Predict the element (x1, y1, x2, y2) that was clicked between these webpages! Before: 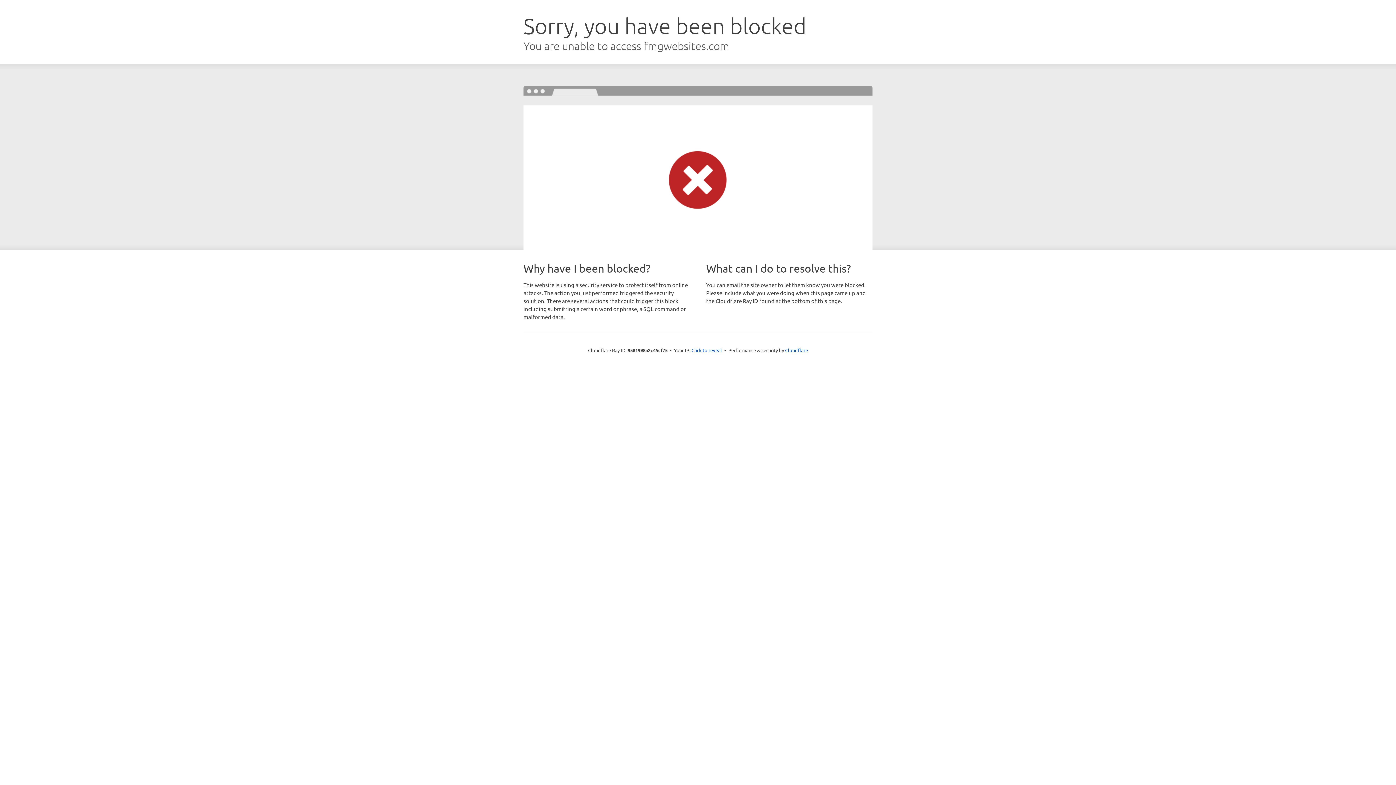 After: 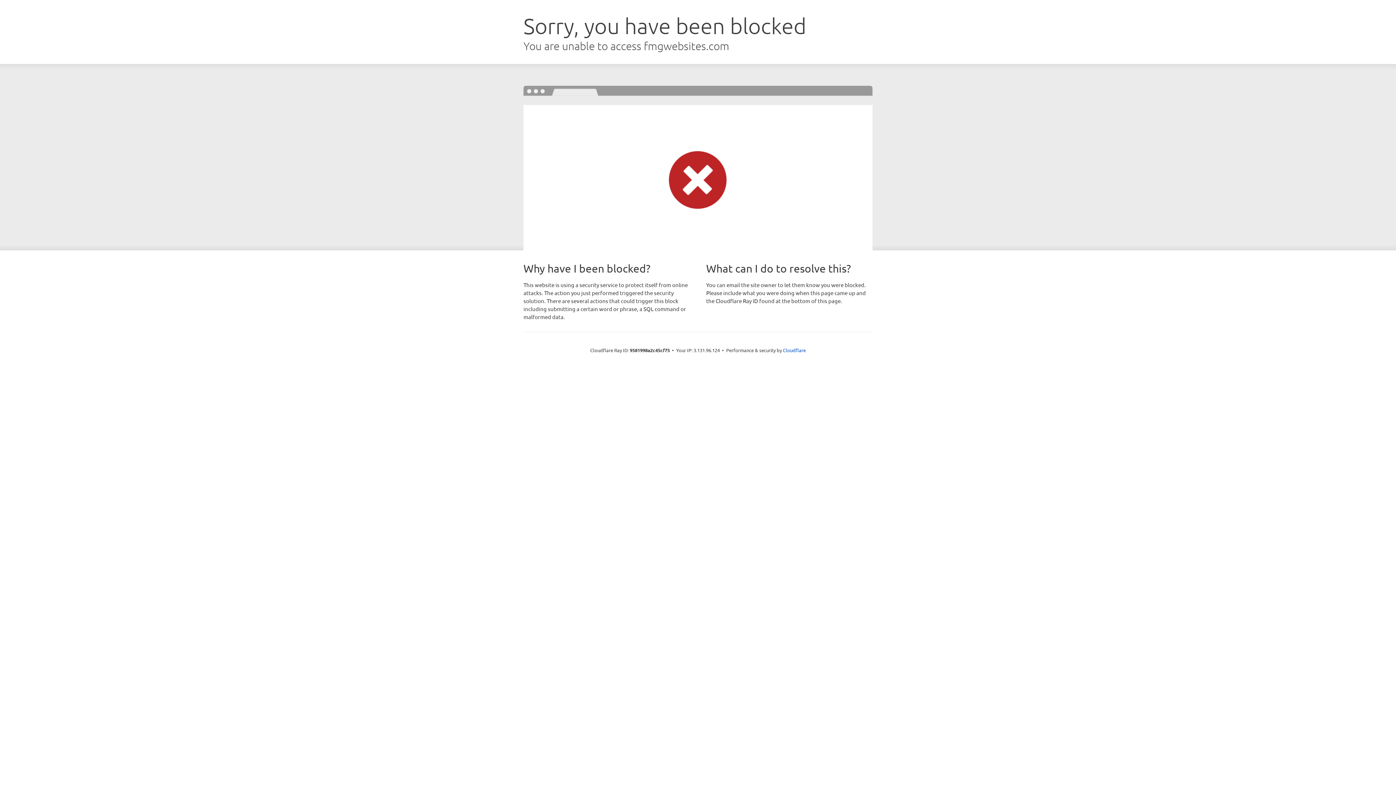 Action: label: Click to reveal bbox: (691, 346, 722, 353)